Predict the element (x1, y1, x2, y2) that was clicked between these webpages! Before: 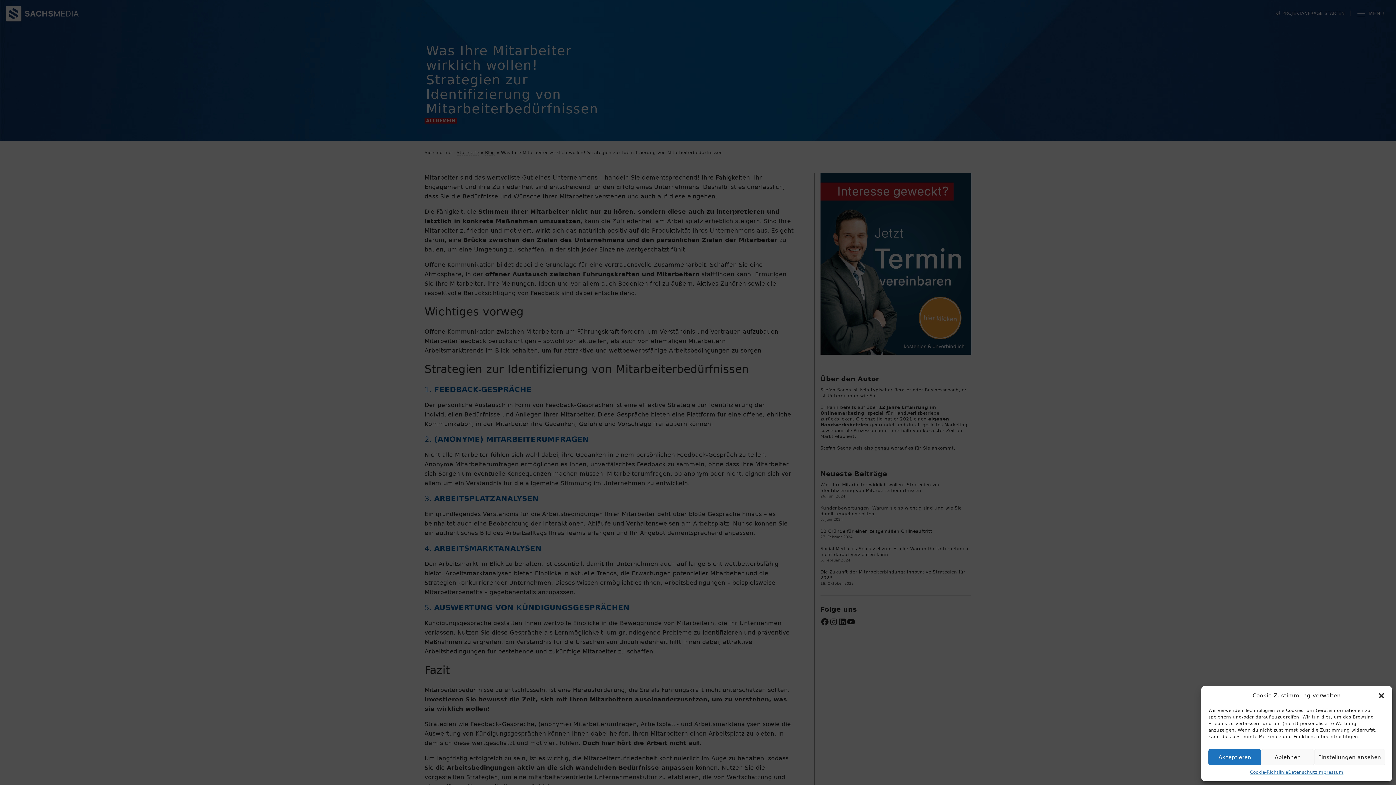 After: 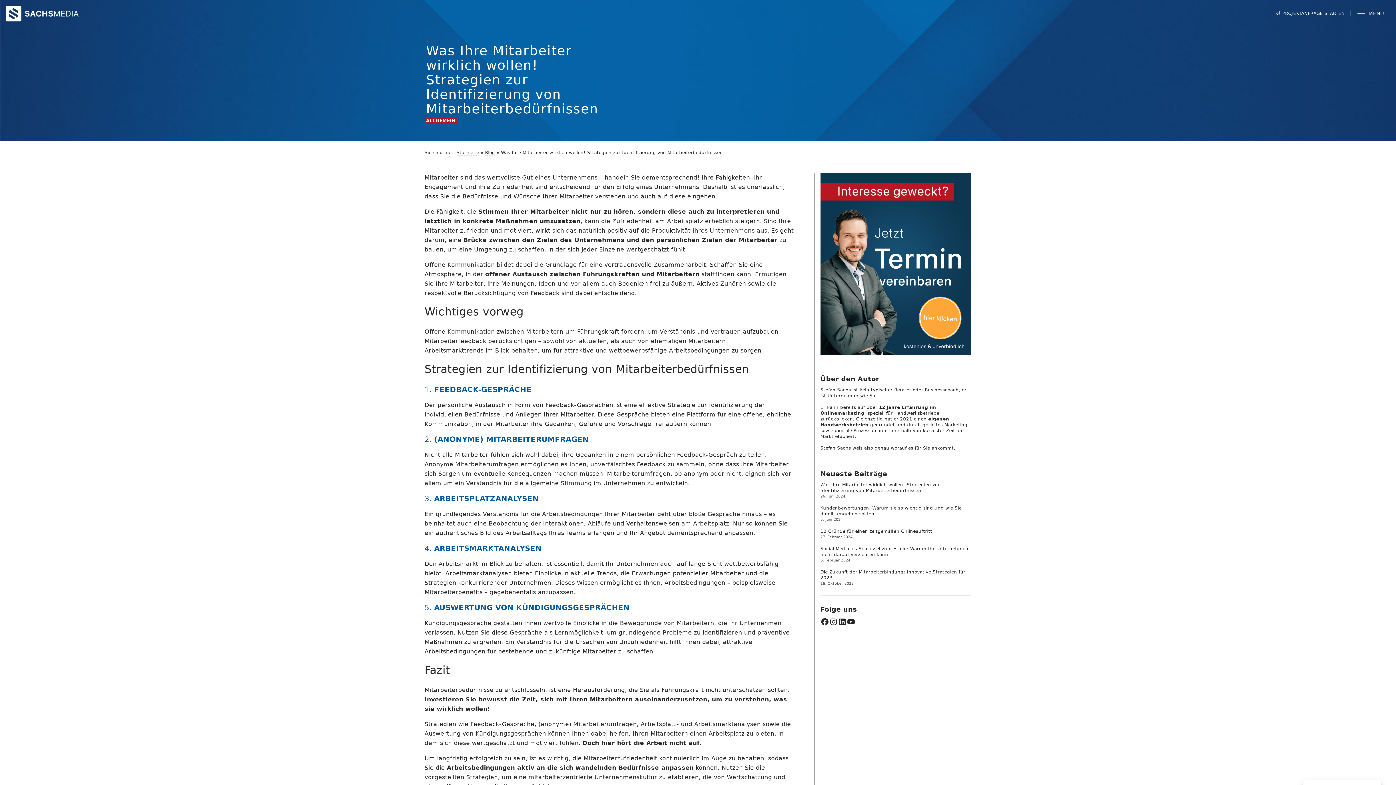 Action: bbox: (1261, 749, 1314, 765) label: Ablehnen